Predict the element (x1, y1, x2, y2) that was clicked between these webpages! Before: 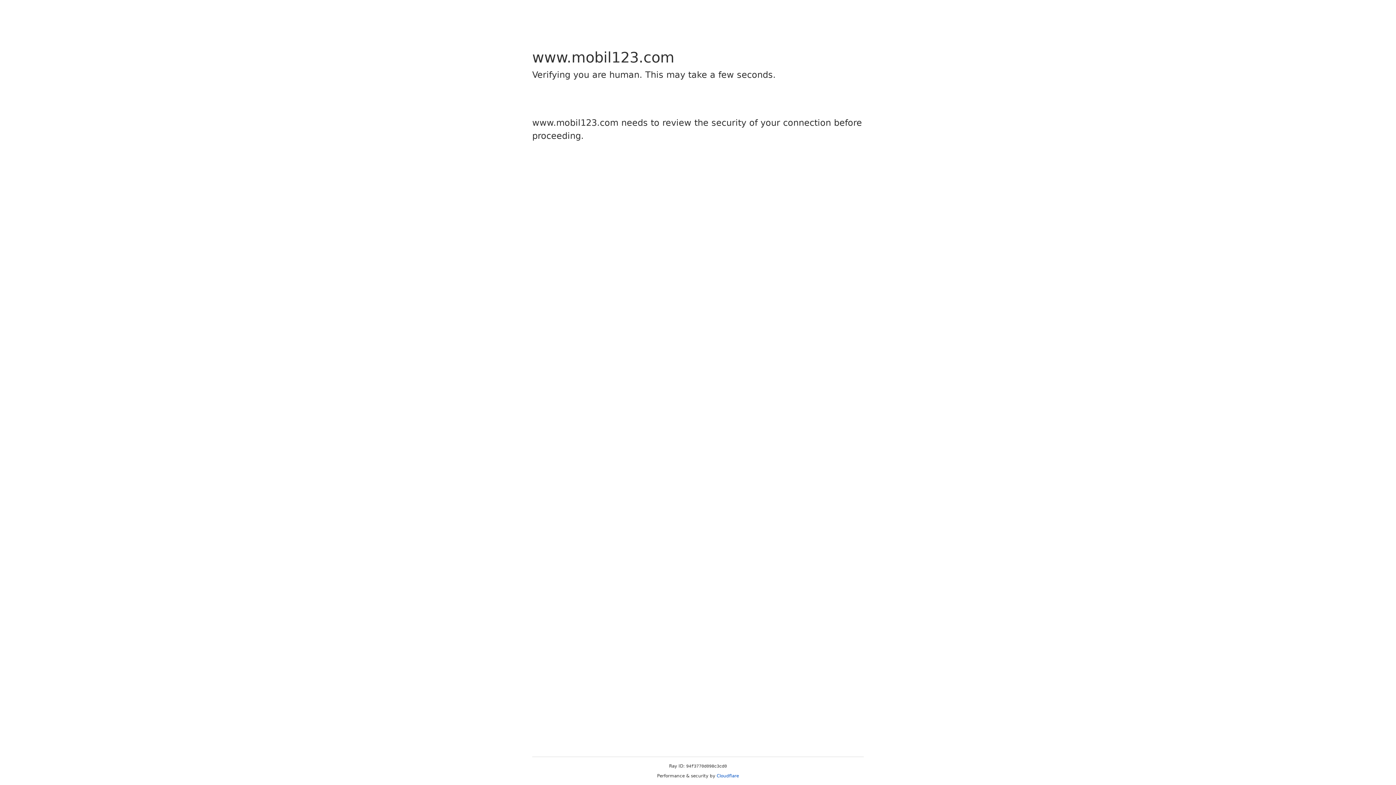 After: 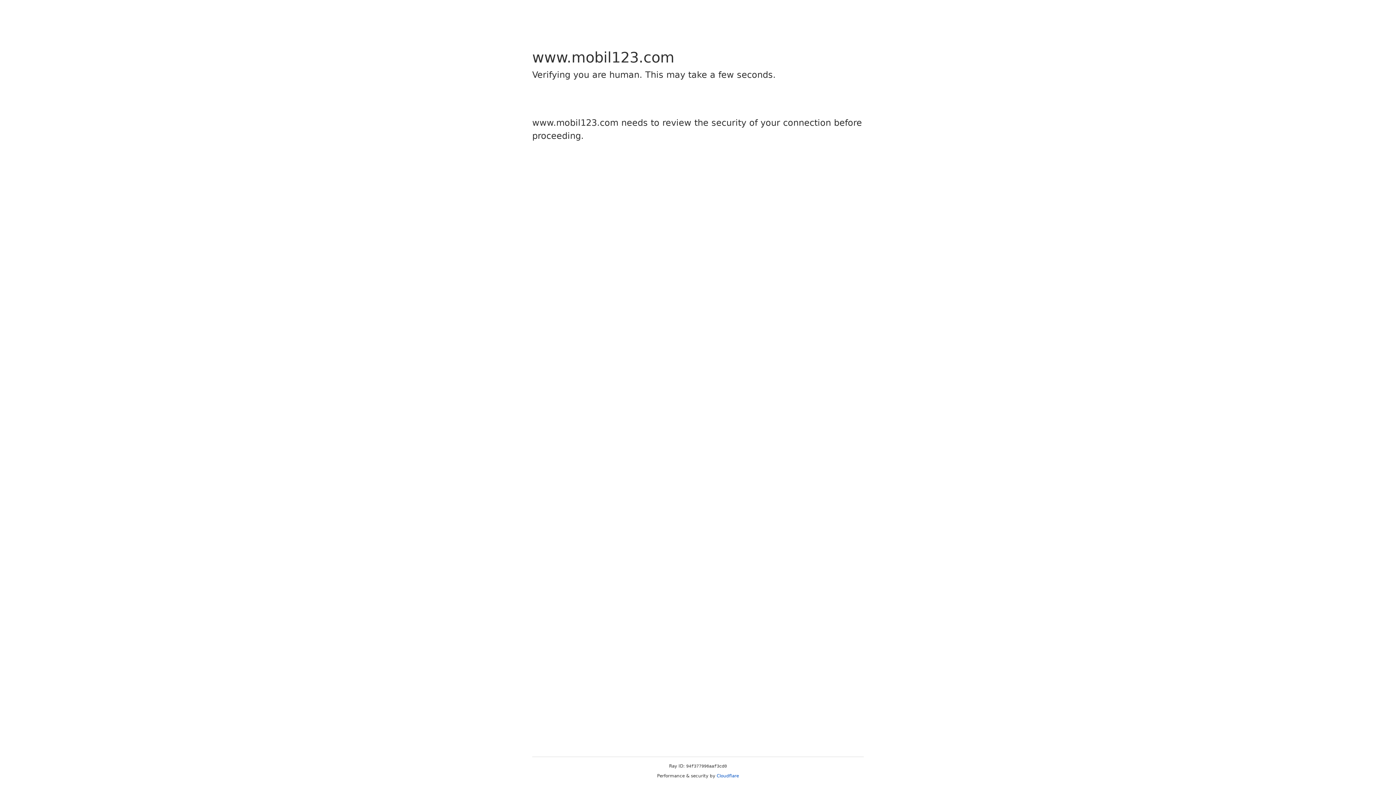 Action: bbox: (716, 773, 739, 778) label: Cloudflare